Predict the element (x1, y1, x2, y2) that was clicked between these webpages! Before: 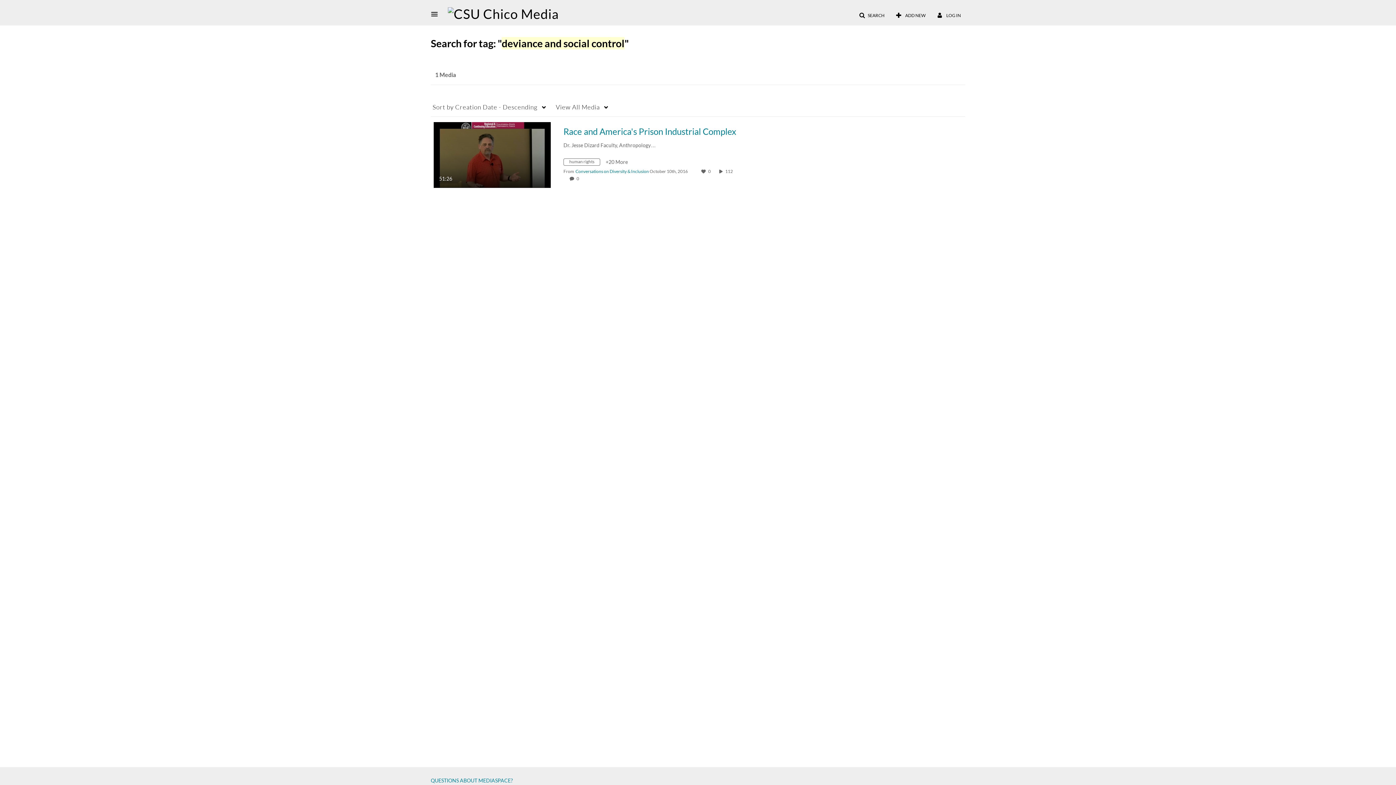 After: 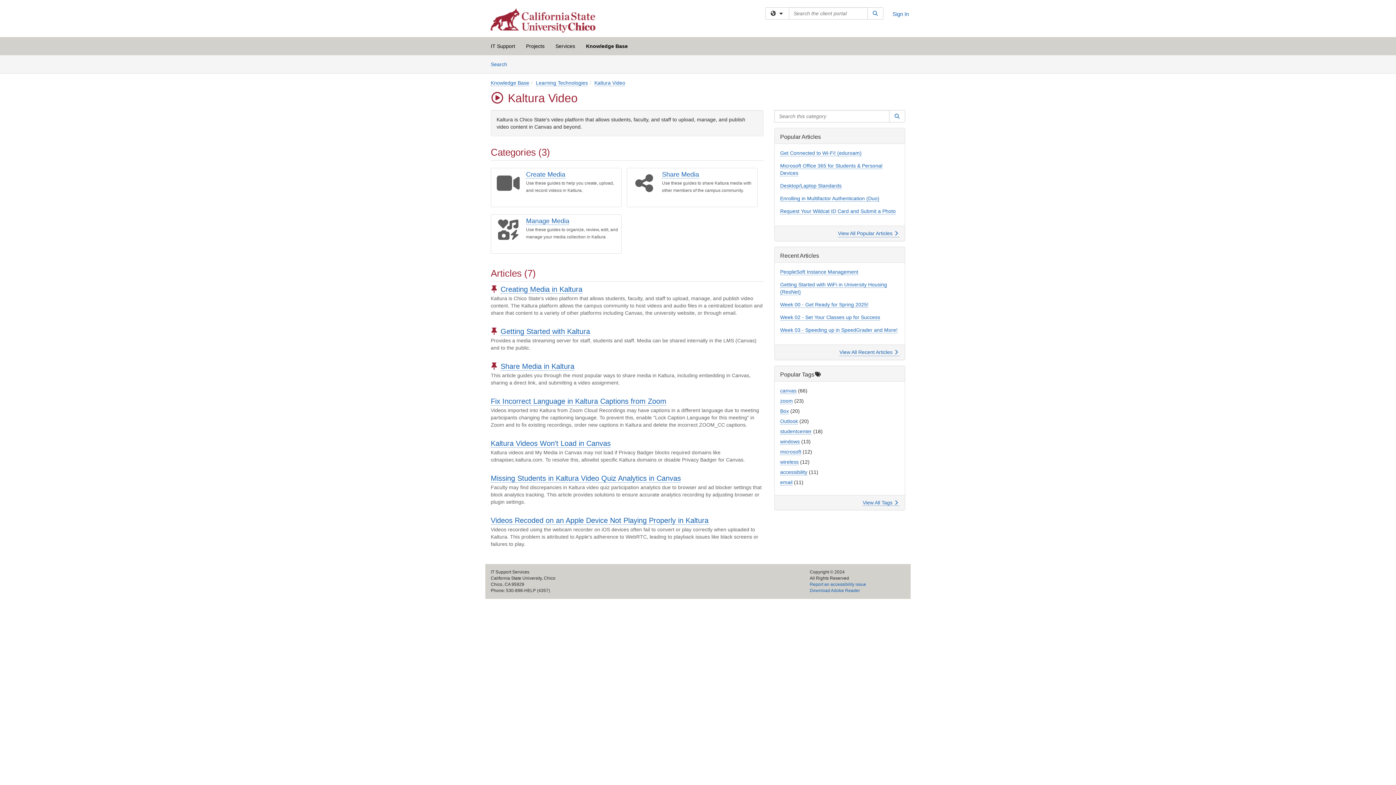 Action: label: QUESTIONS ABOUT MEDIASPACE? bbox: (430, 777, 513, 784)